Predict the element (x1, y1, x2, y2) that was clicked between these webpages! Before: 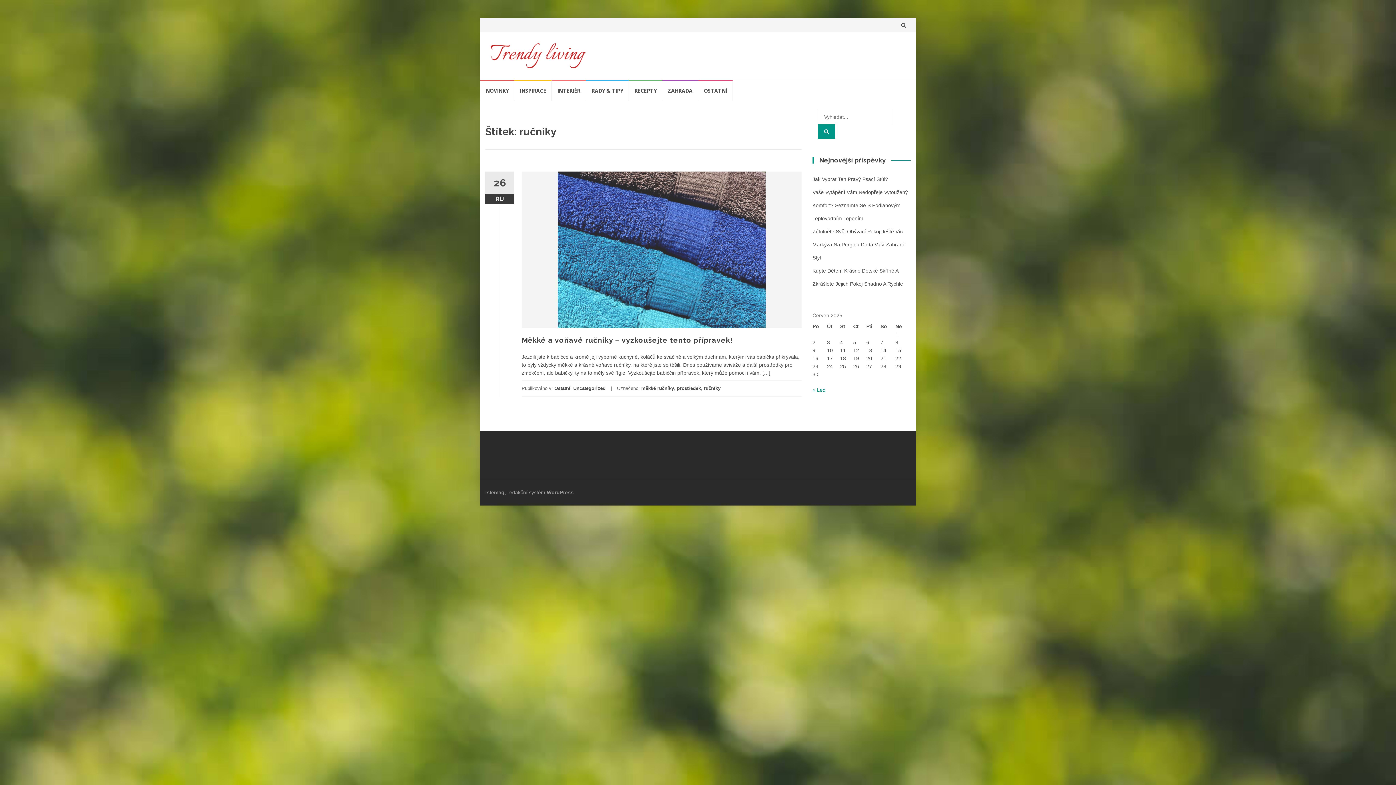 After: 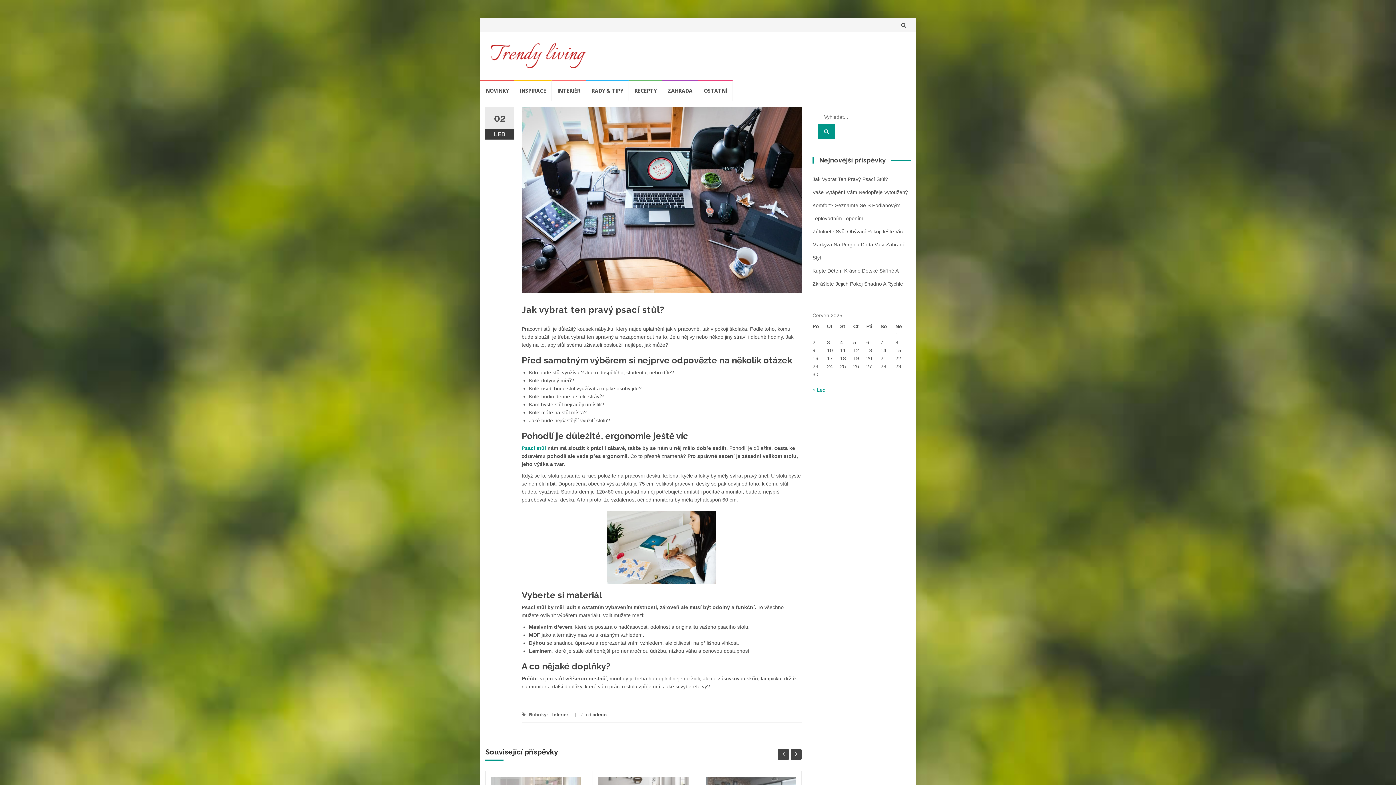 Action: bbox: (812, 176, 888, 182) label: Jak Vybrat Ten Pravý Psací Stůl?